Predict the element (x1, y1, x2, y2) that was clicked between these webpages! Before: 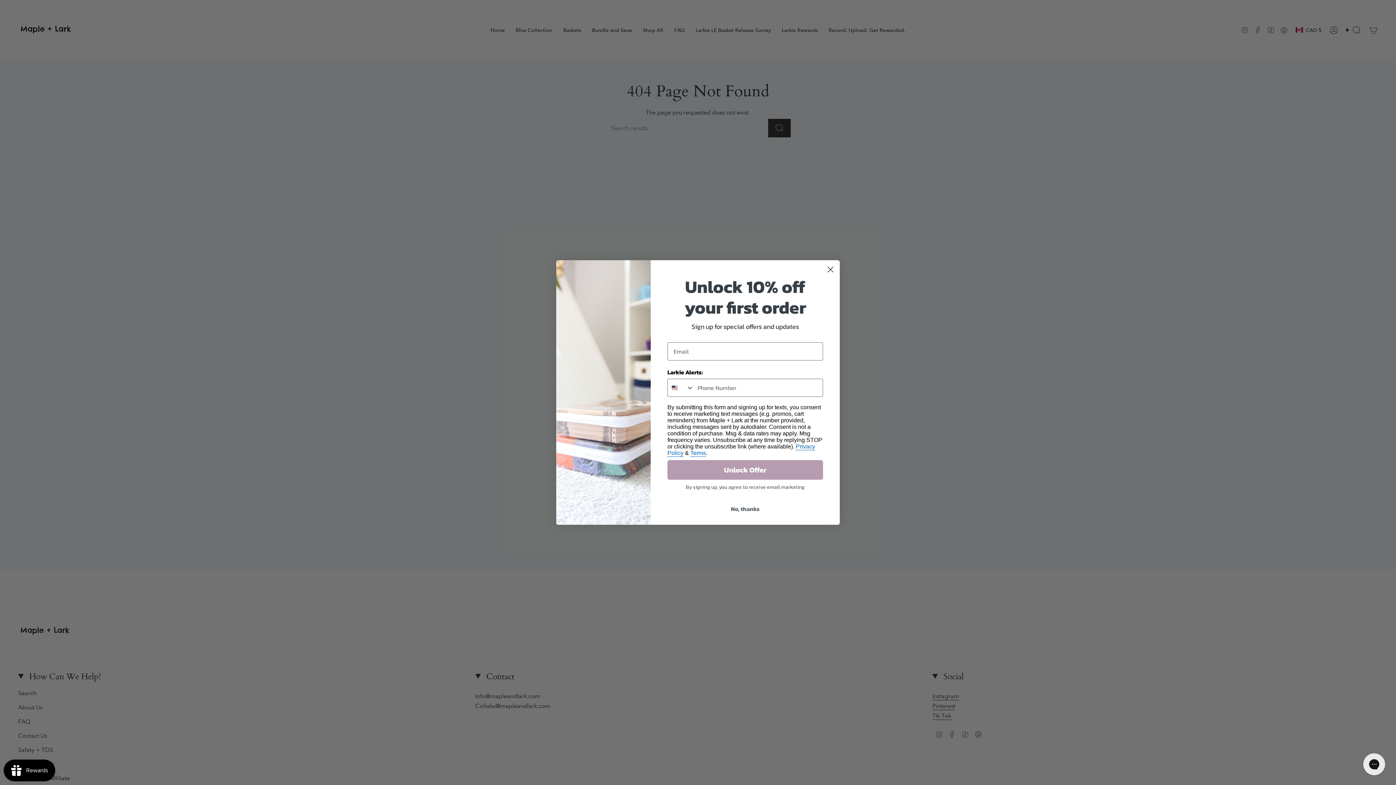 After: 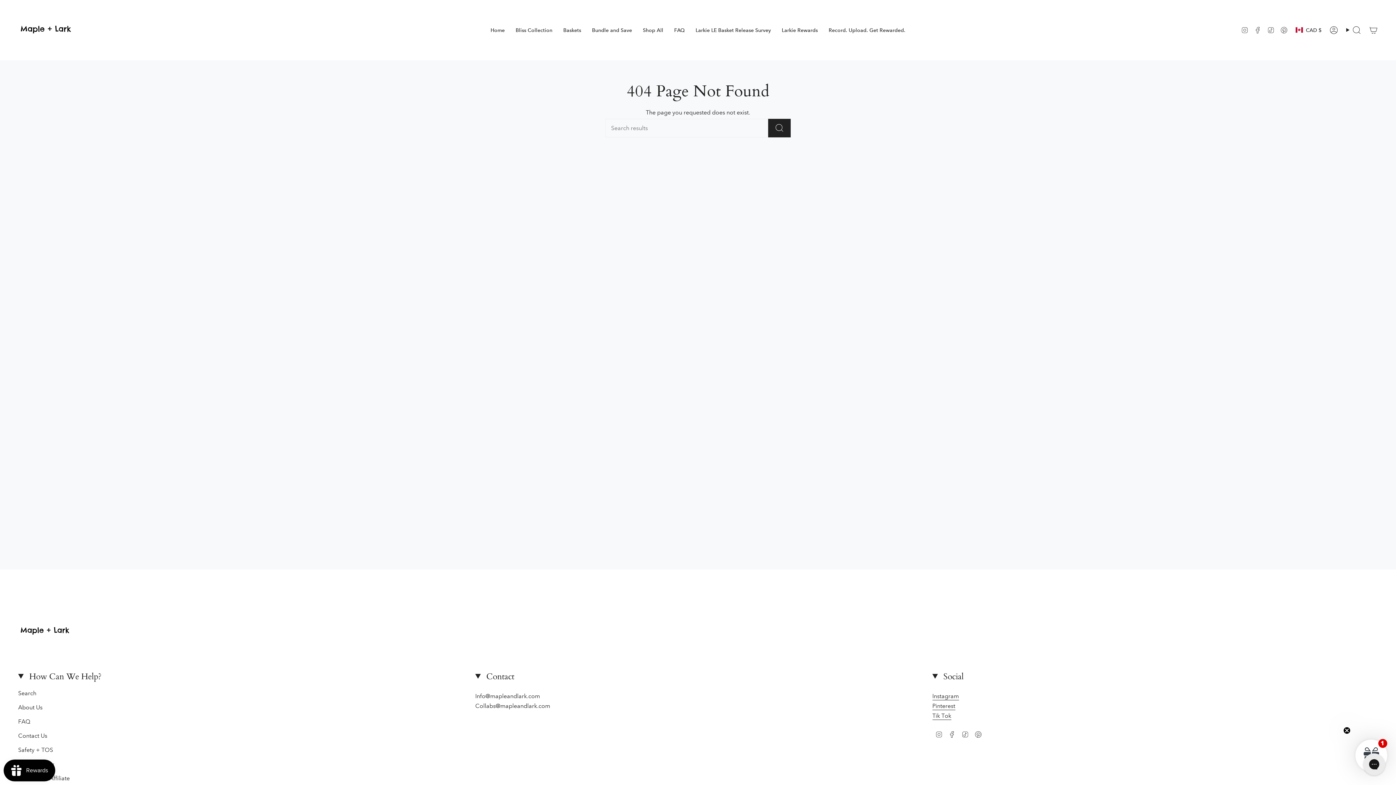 Action: bbox: (667, 502, 823, 516) label: No, thanks